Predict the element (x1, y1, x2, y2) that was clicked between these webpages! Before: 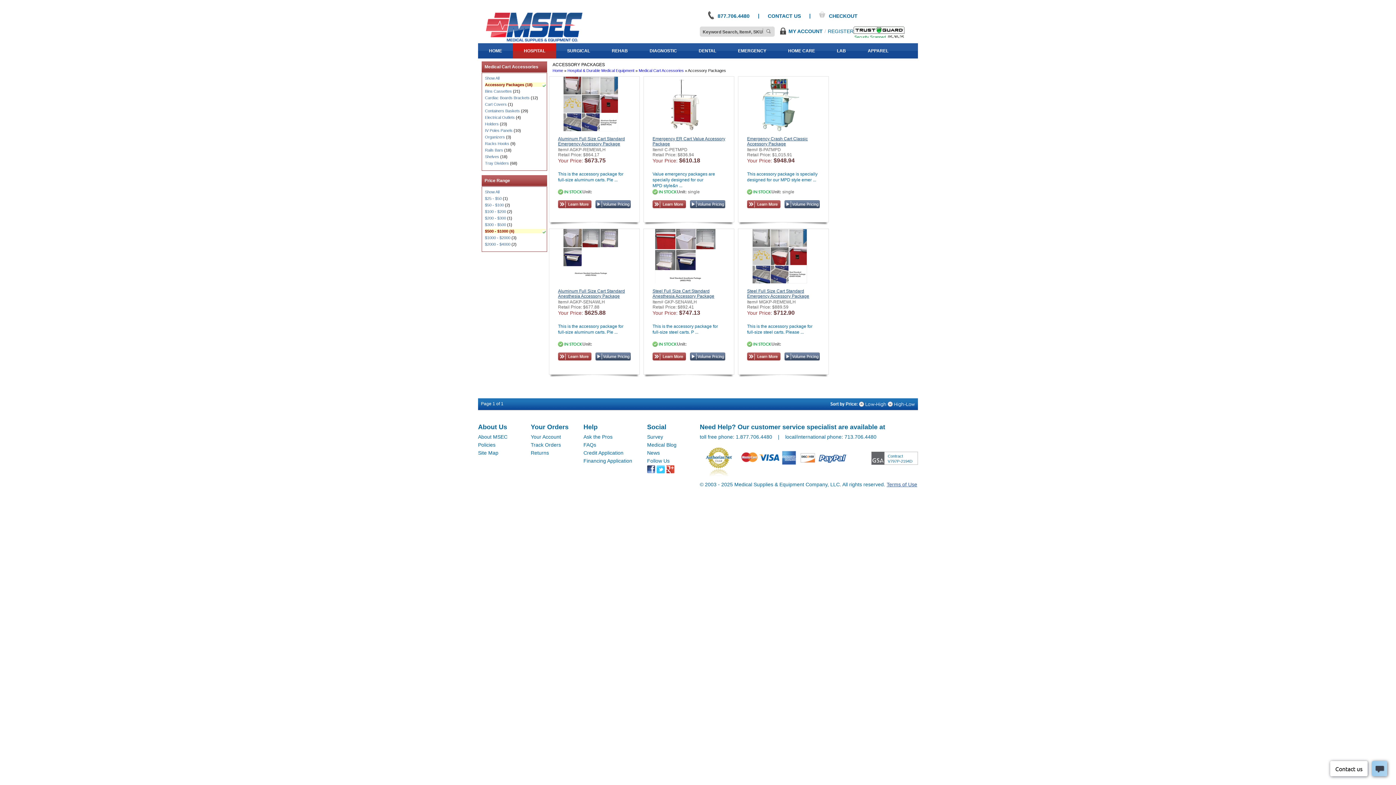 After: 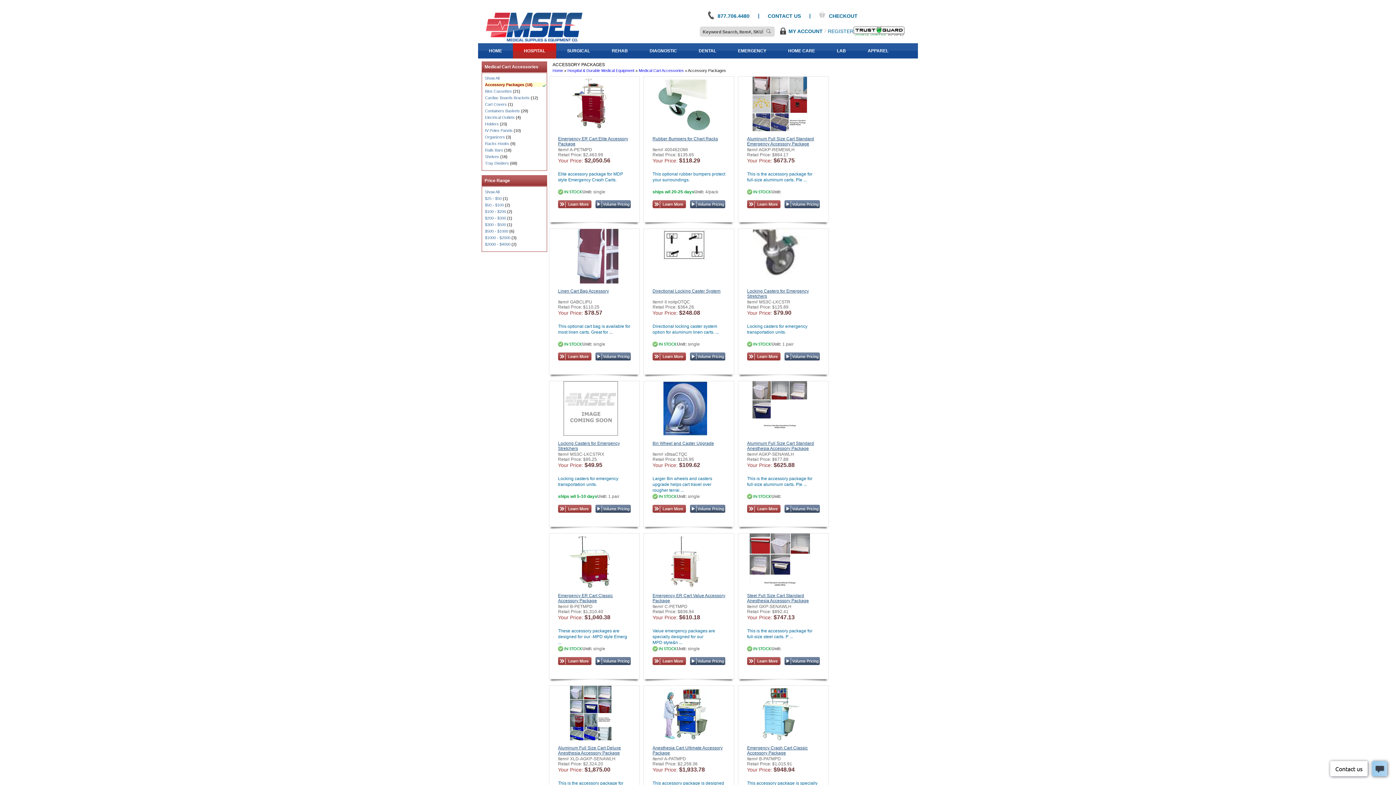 Action: bbox: (485, 82, 524, 86) label: Accessory Packages